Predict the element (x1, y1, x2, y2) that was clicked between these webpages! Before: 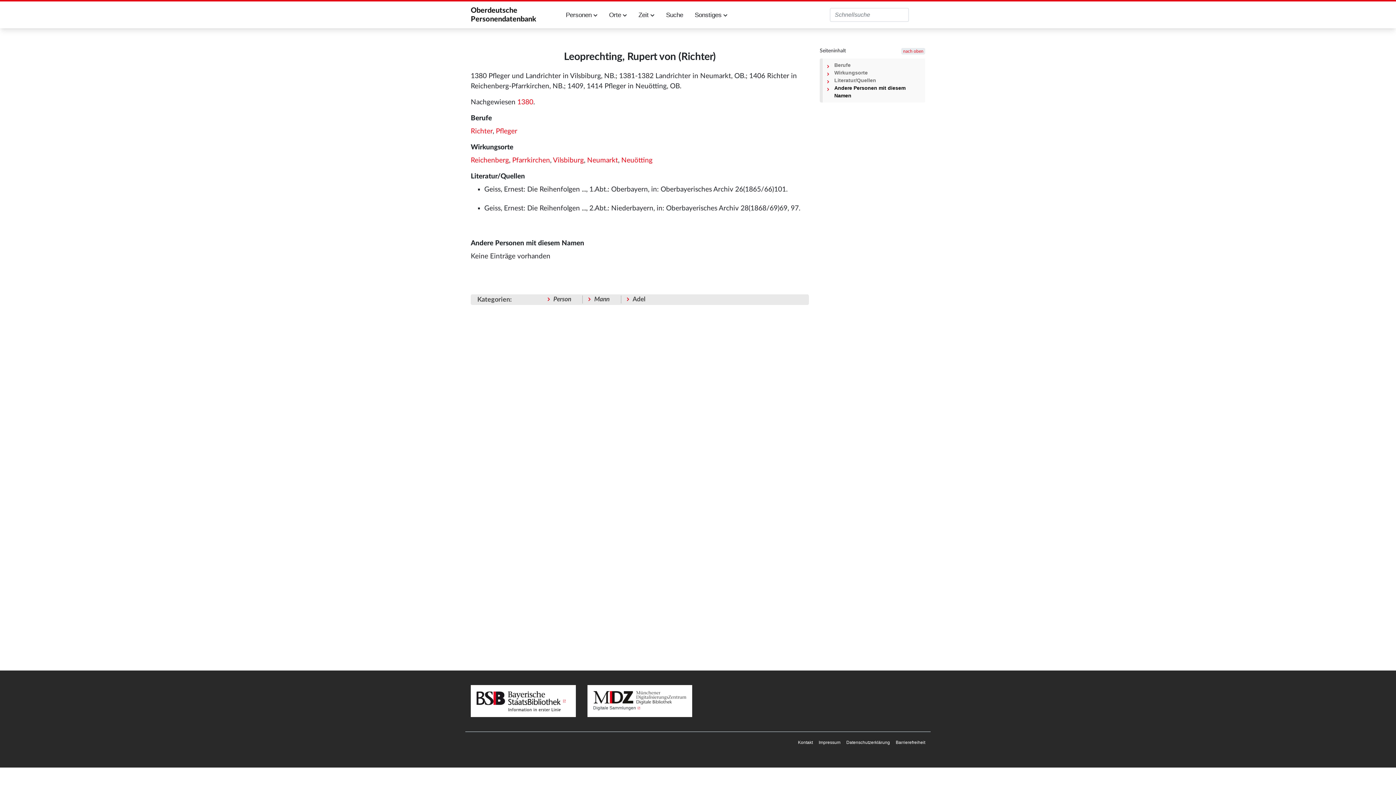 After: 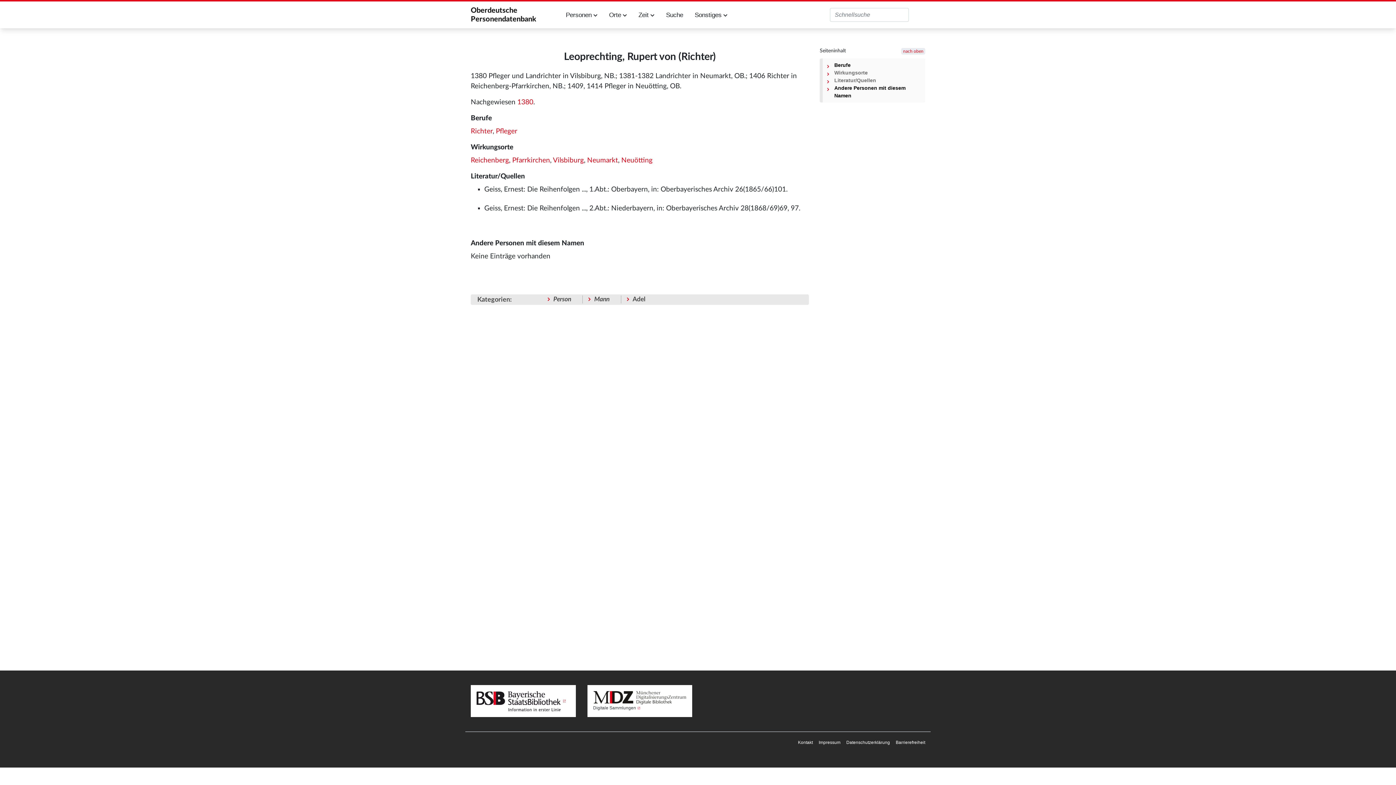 Action: bbox: (834, 61, 919, 69) label: Berufe